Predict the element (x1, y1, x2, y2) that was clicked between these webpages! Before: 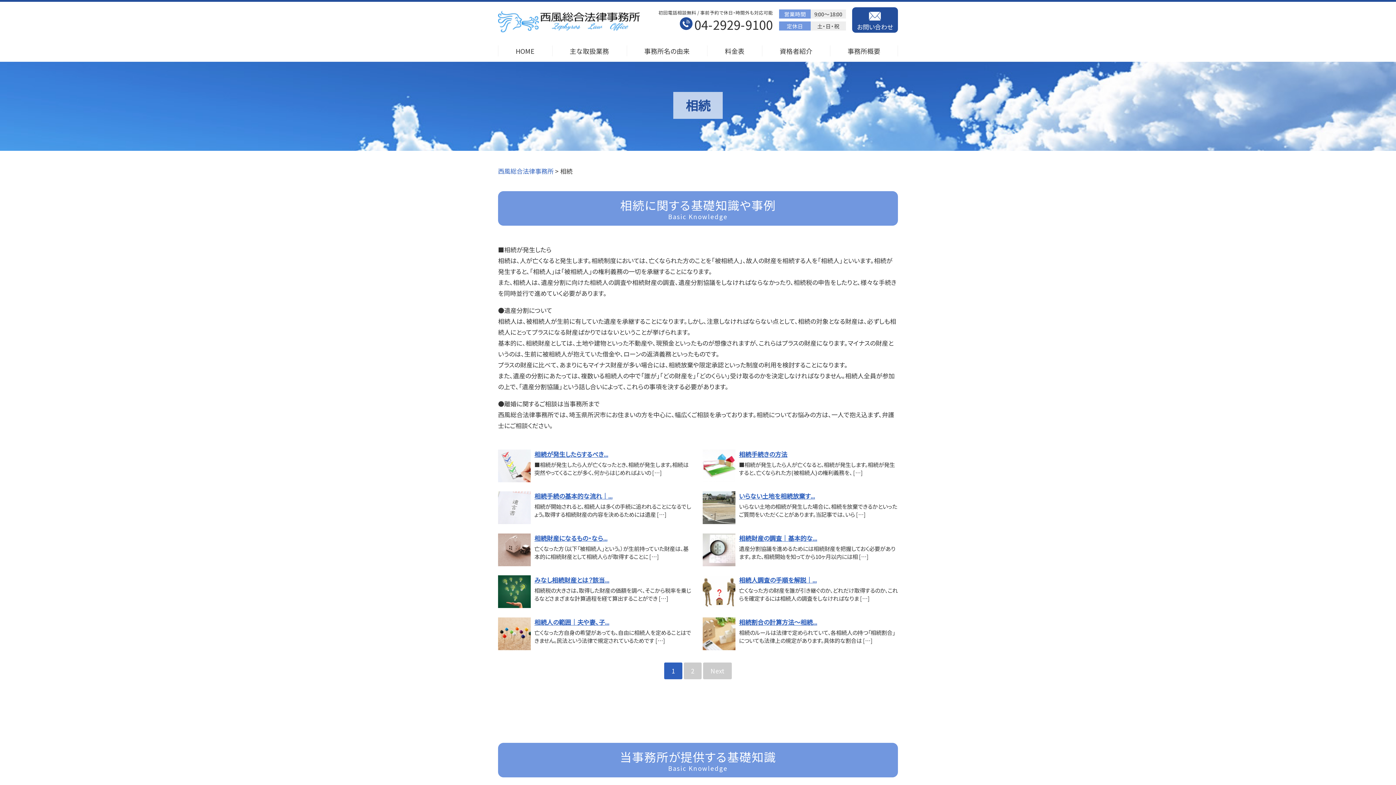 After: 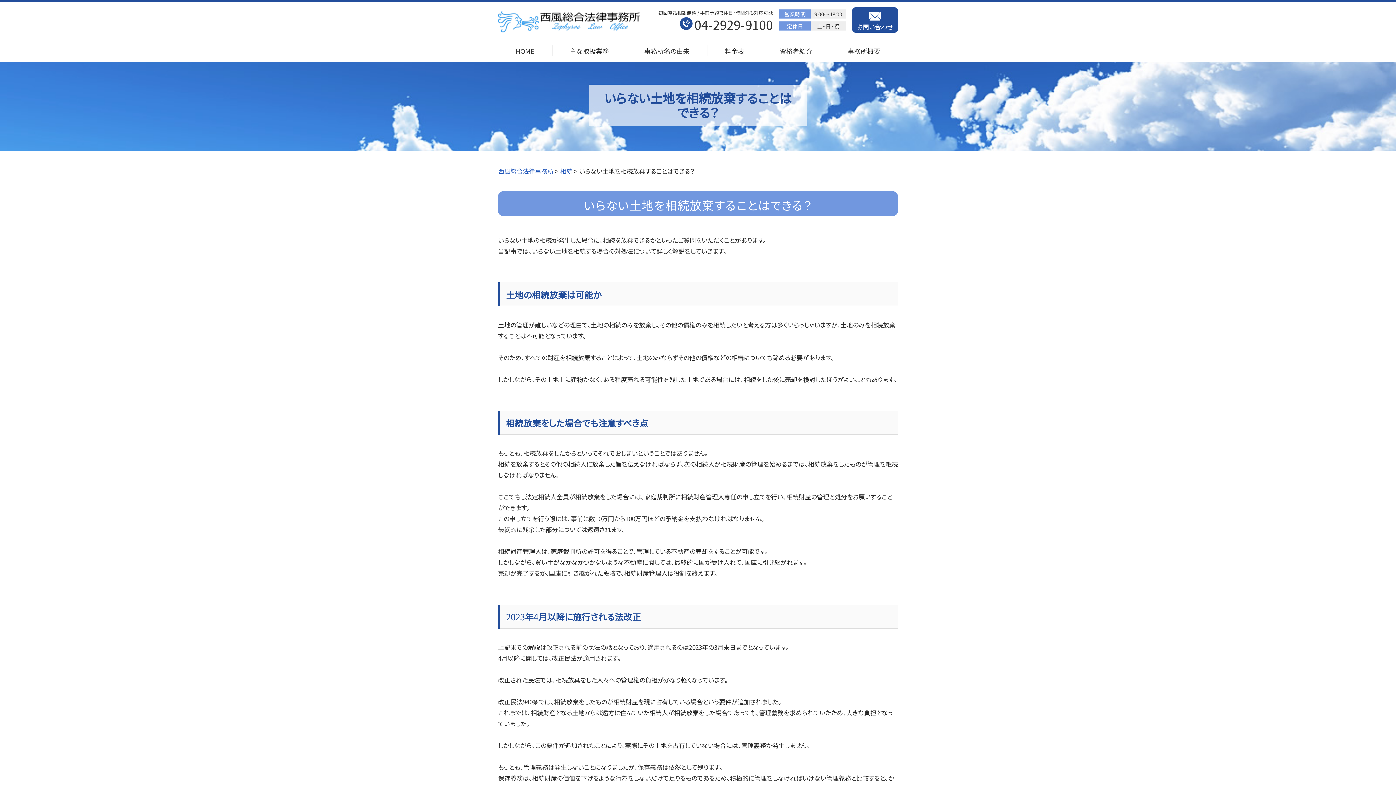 Action: label: いらない土地を相続放棄す...

いらない土地の相続が発生した場合に、相続を放棄できるかといったご質問をいただくことがあります。当記事では、いら […] bbox: (702, 491, 898, 518)